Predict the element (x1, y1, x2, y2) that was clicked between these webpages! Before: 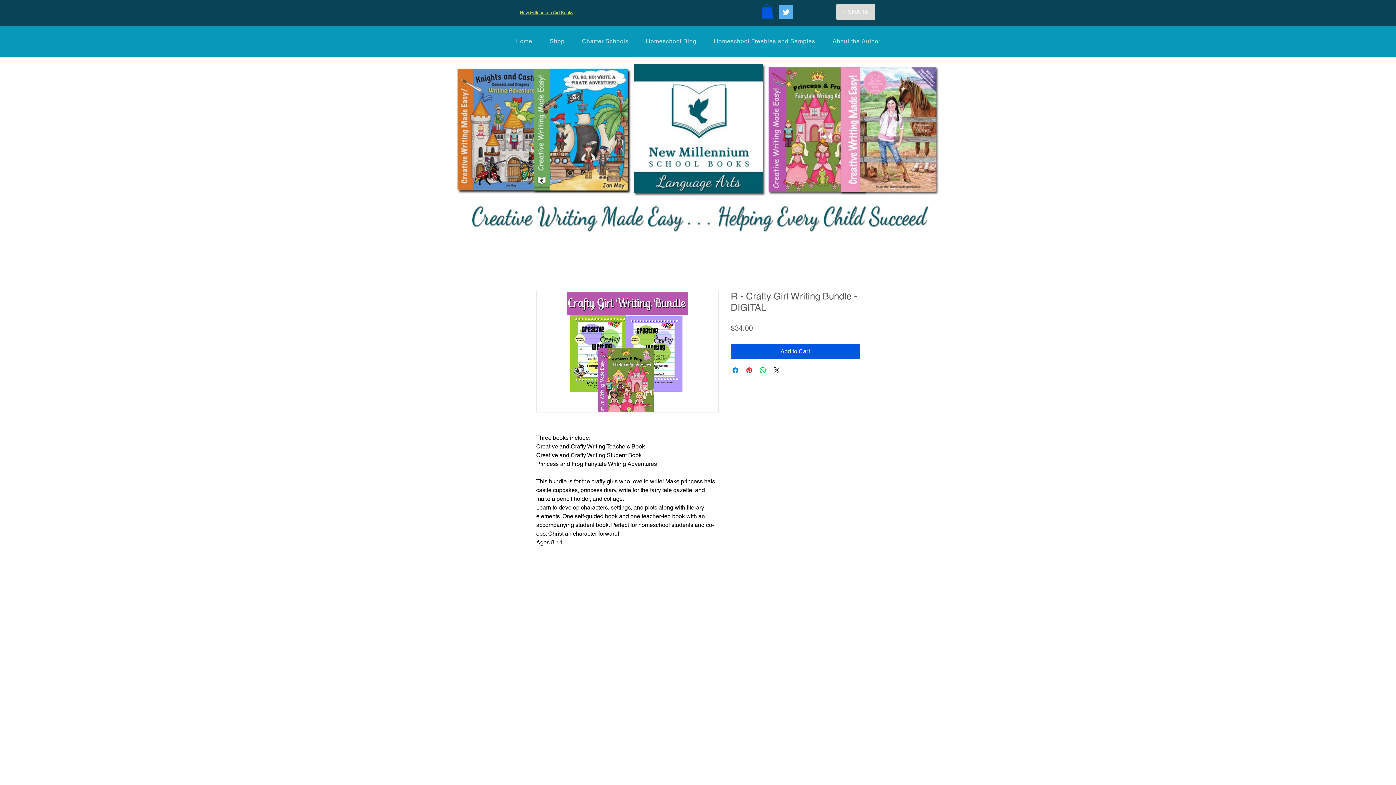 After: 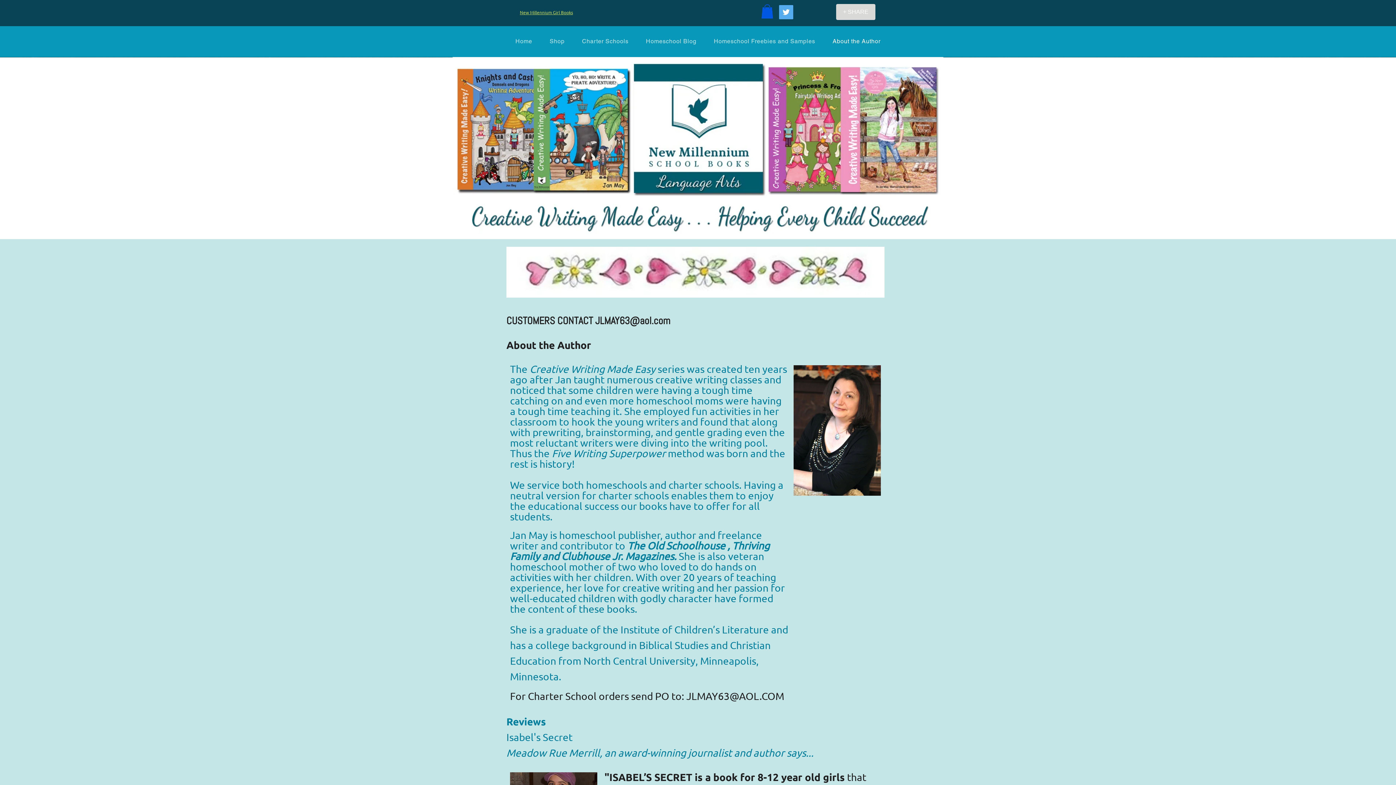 Action: bbox: (825, 34, 888, 48) label: About the Author